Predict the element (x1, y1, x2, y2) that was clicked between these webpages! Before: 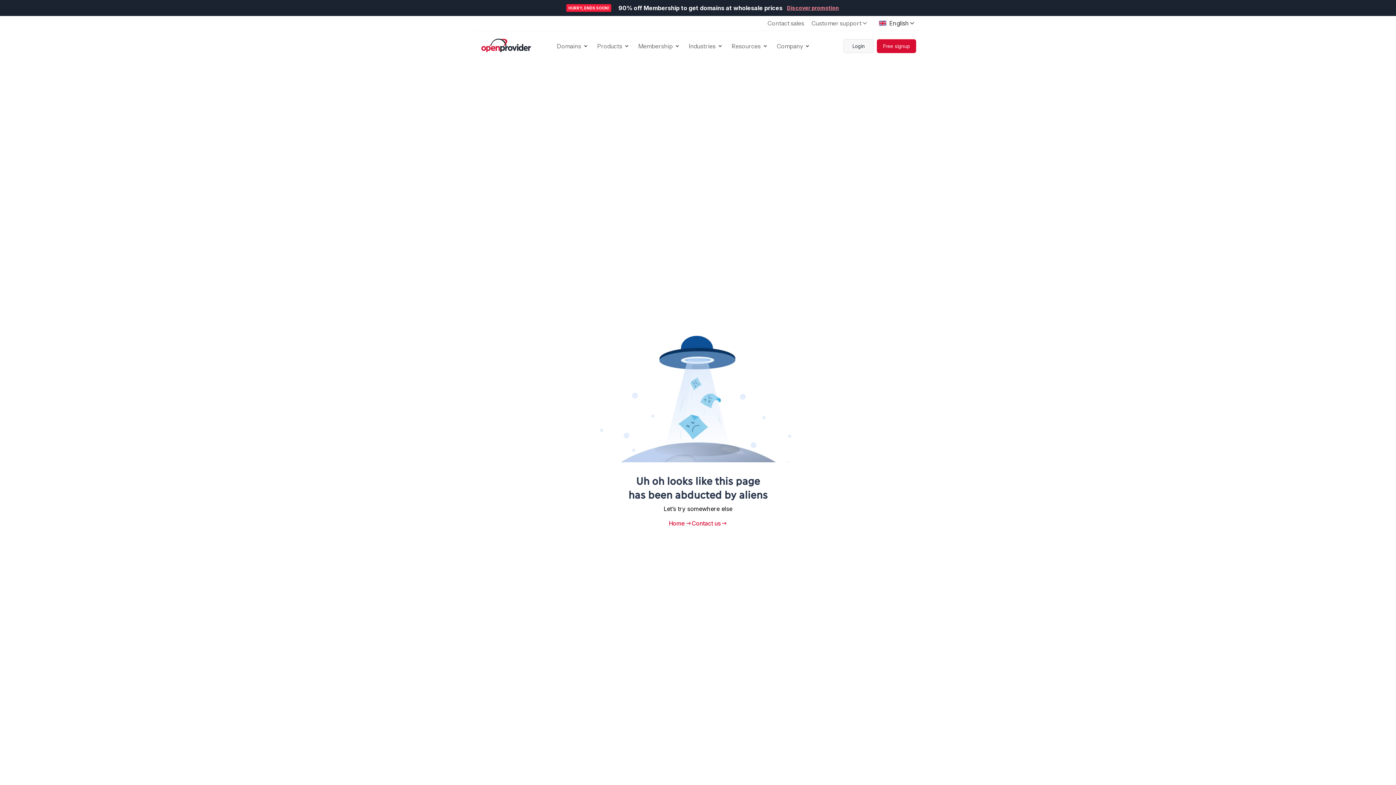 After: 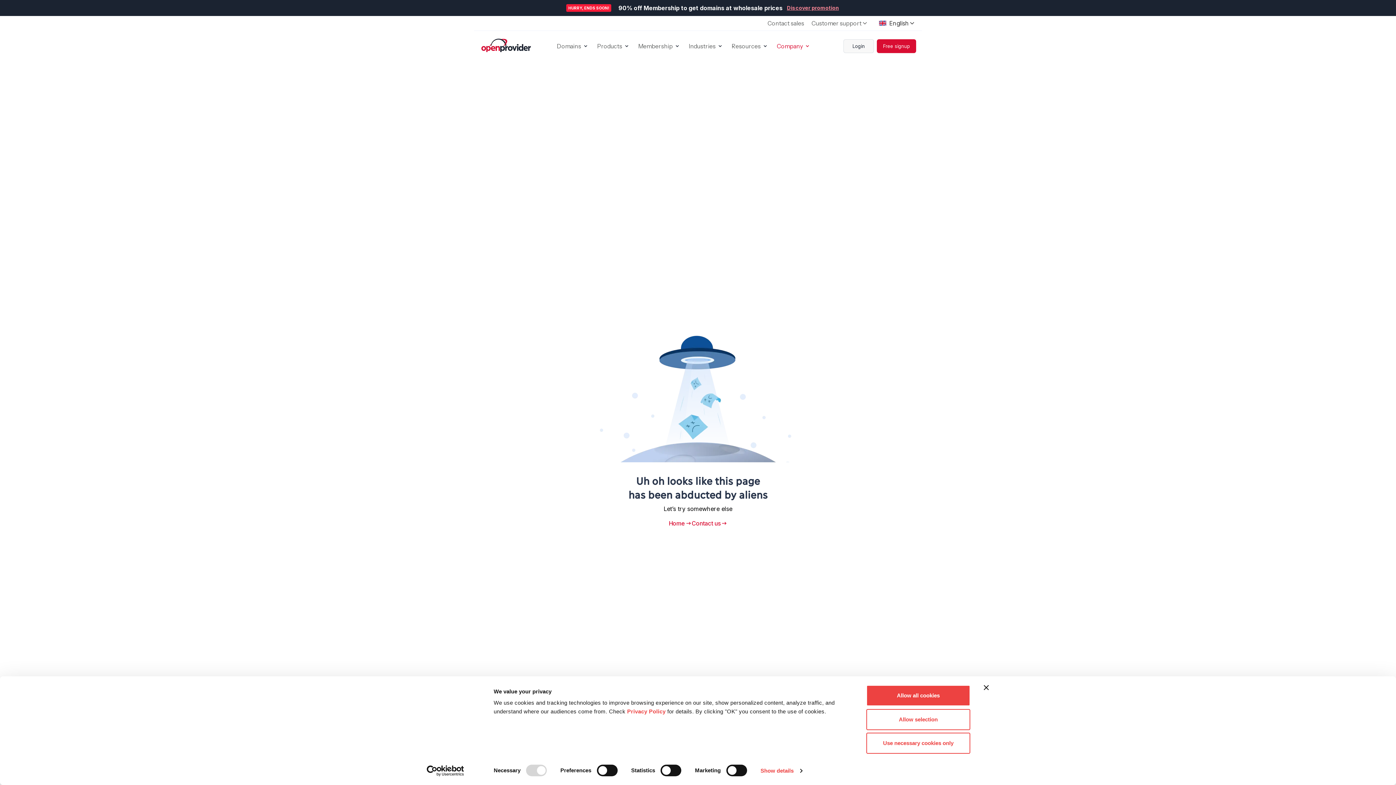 Action: label: Company bbox: (776, 26, 810, 33)